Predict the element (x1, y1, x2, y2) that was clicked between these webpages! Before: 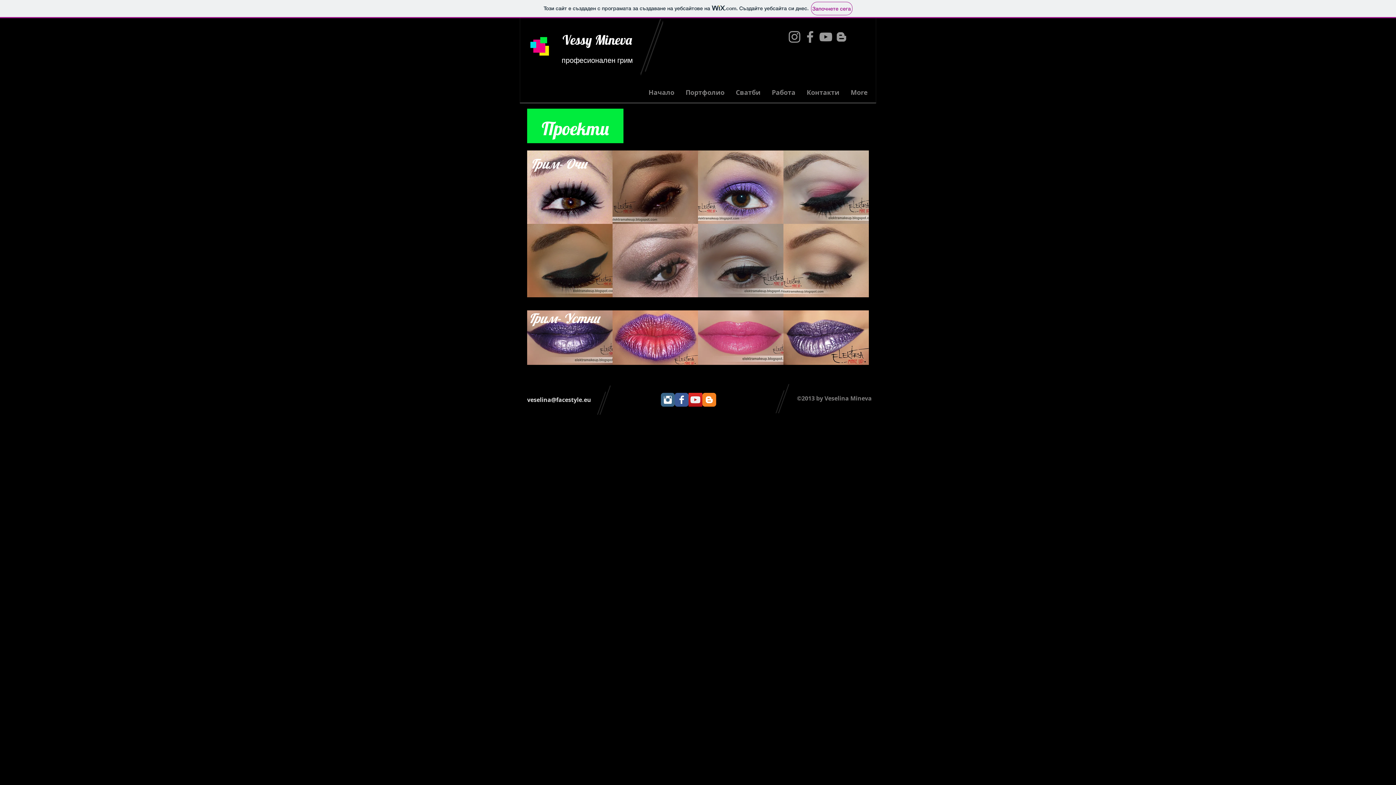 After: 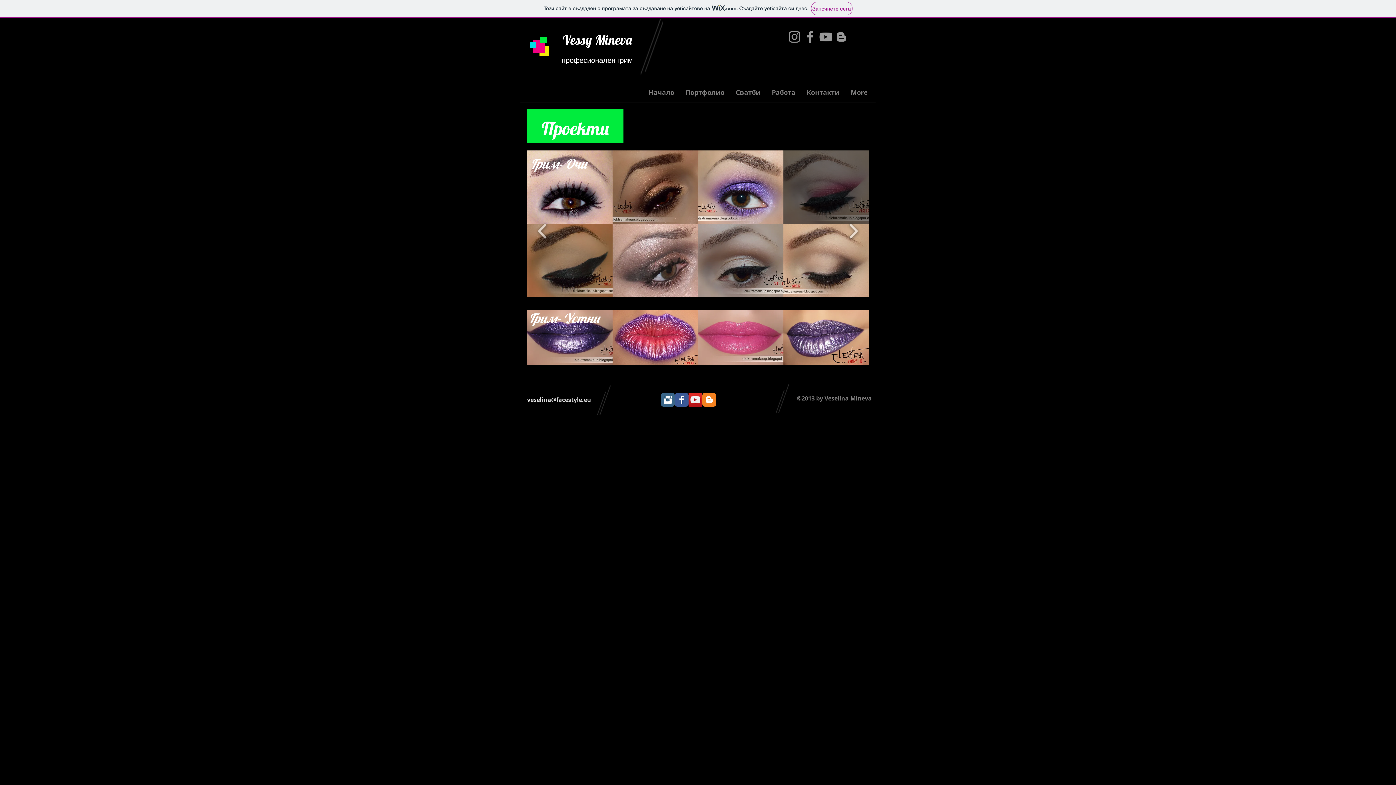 Action: label: Elektra makeup bbox: (783, 150, 869, 224)